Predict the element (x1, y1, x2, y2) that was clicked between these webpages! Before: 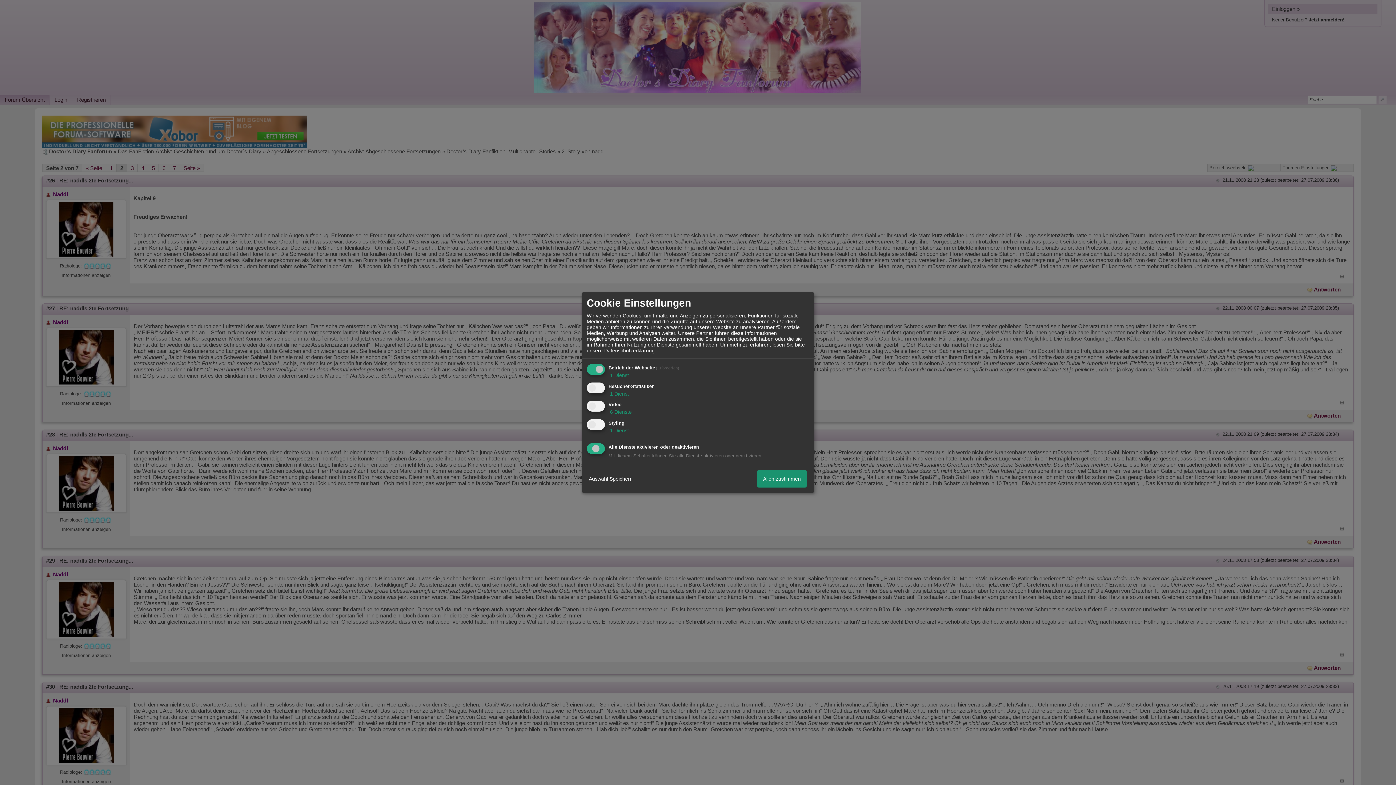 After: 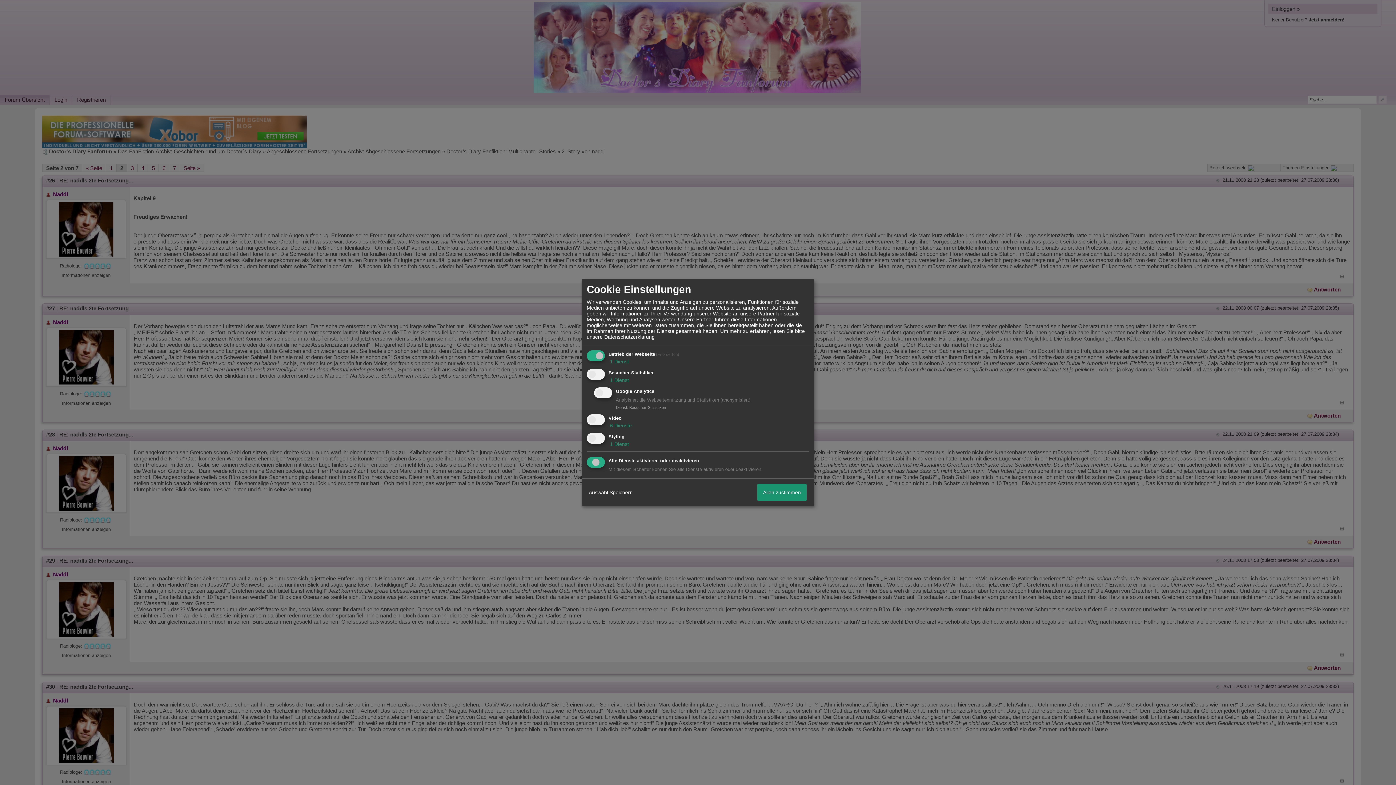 Action: bbox: (608, 390, 629, 396) label:  1 Dienst